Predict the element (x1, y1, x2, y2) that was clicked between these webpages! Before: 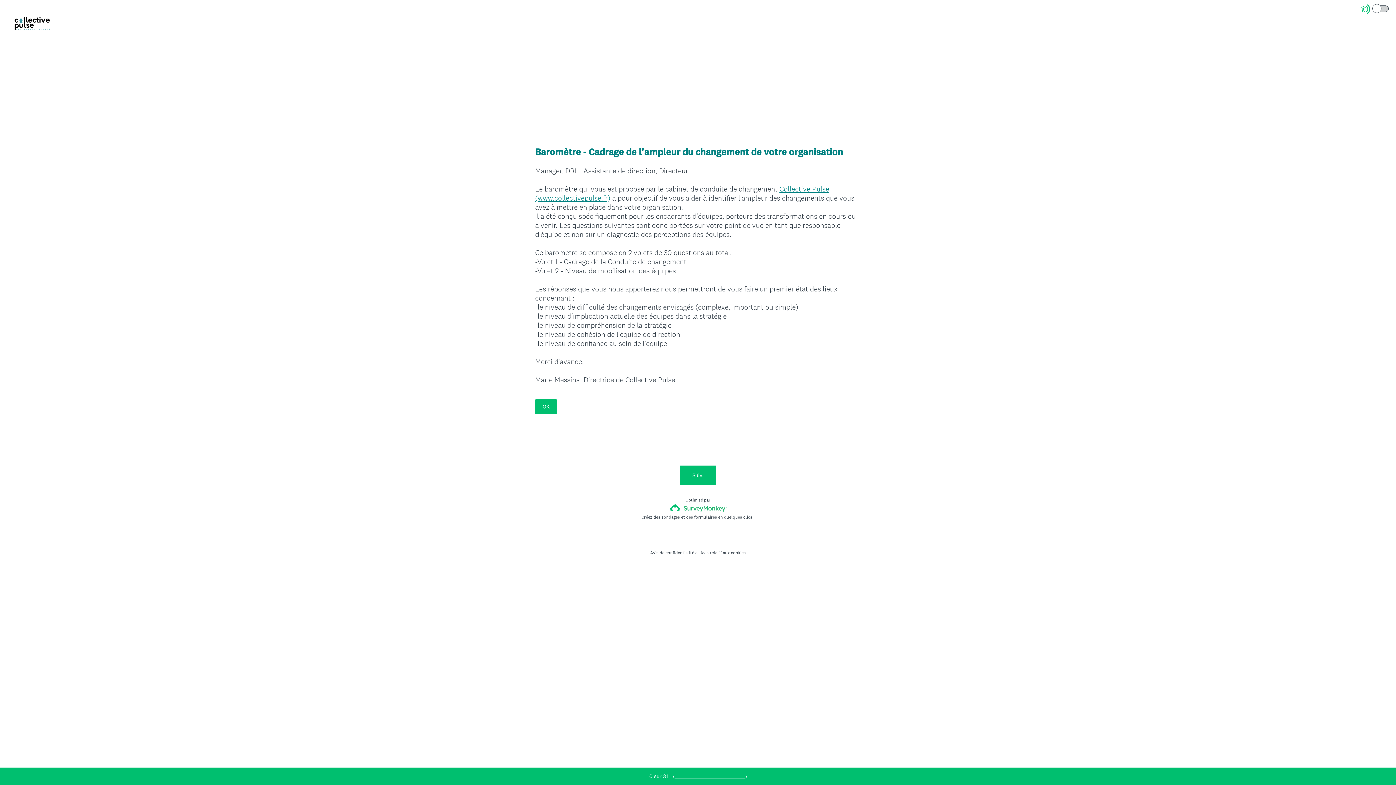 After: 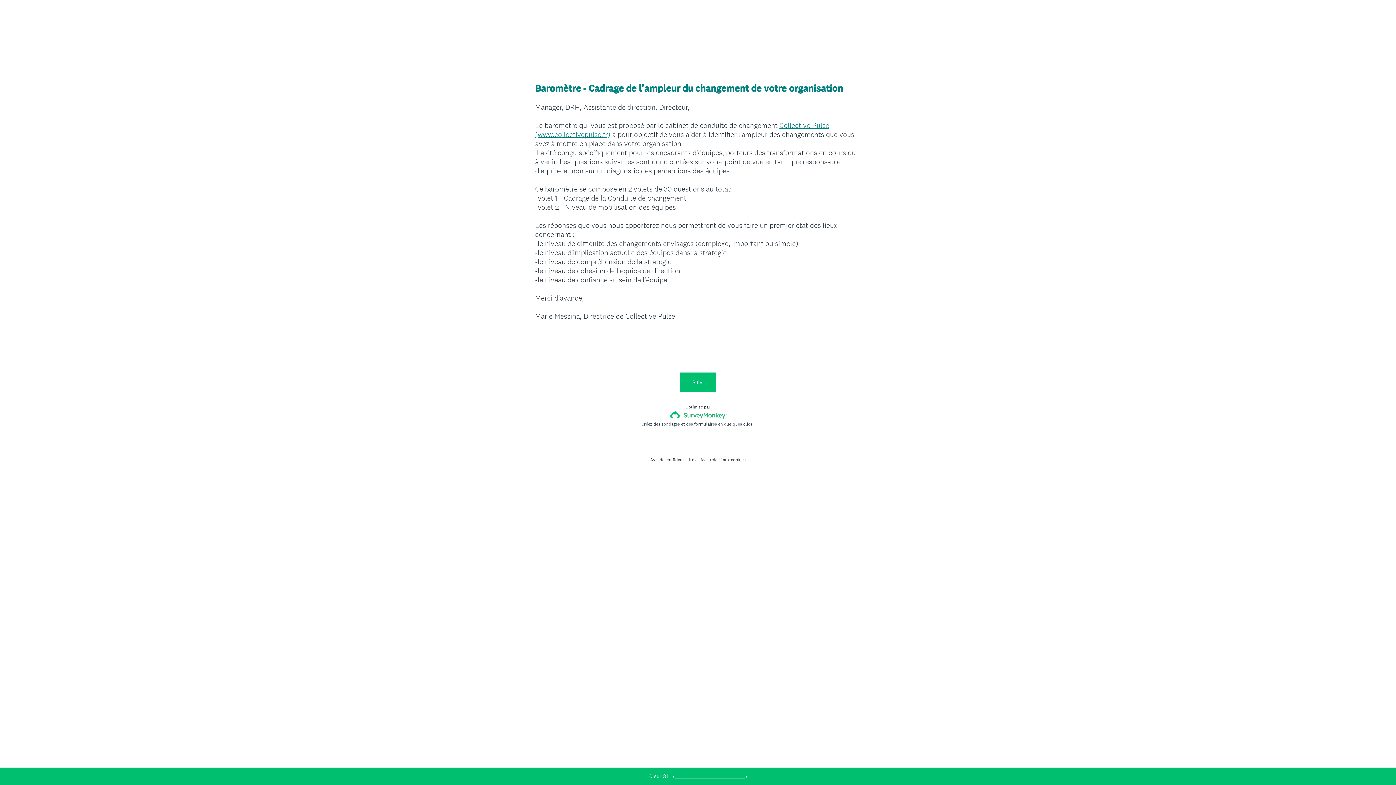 Action: bbox: (535, 399, 557, 414) label: OK